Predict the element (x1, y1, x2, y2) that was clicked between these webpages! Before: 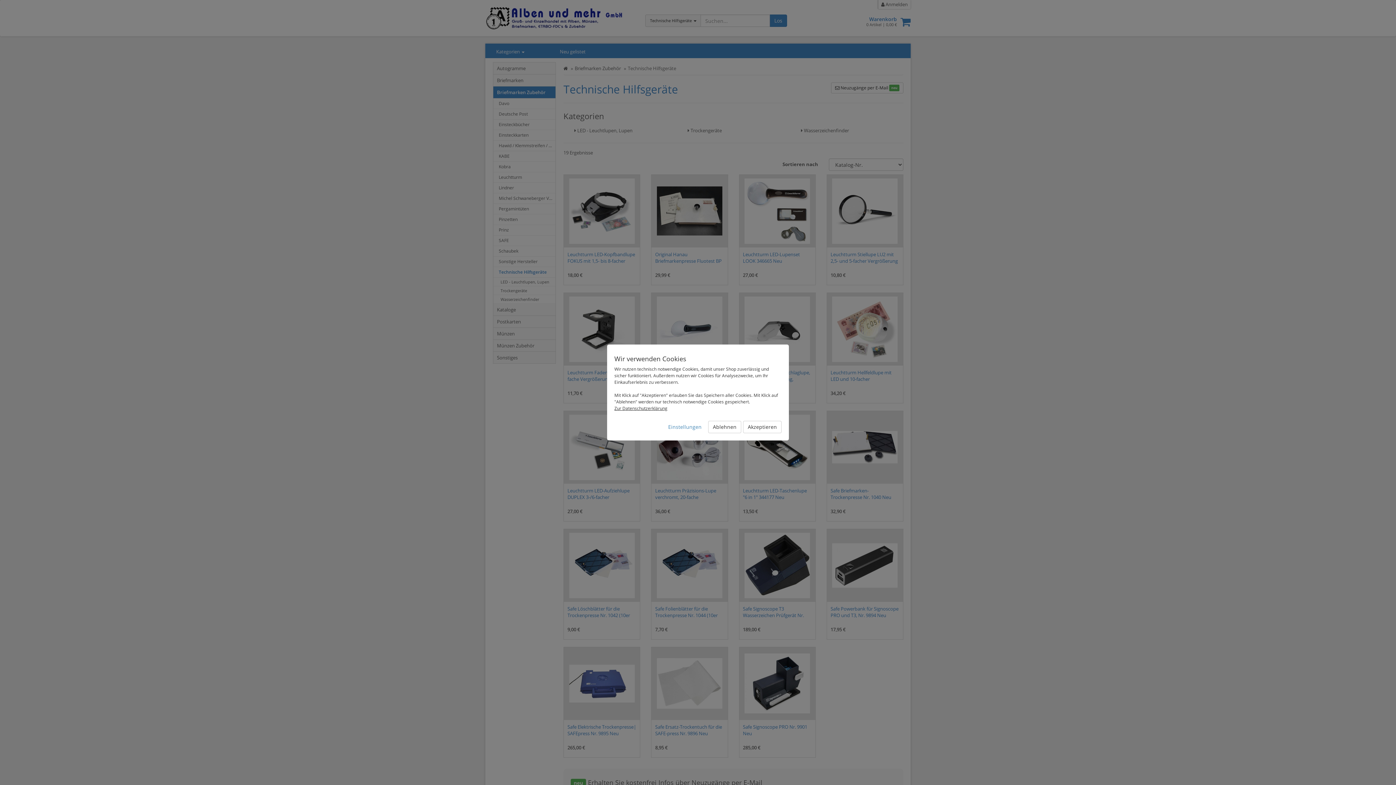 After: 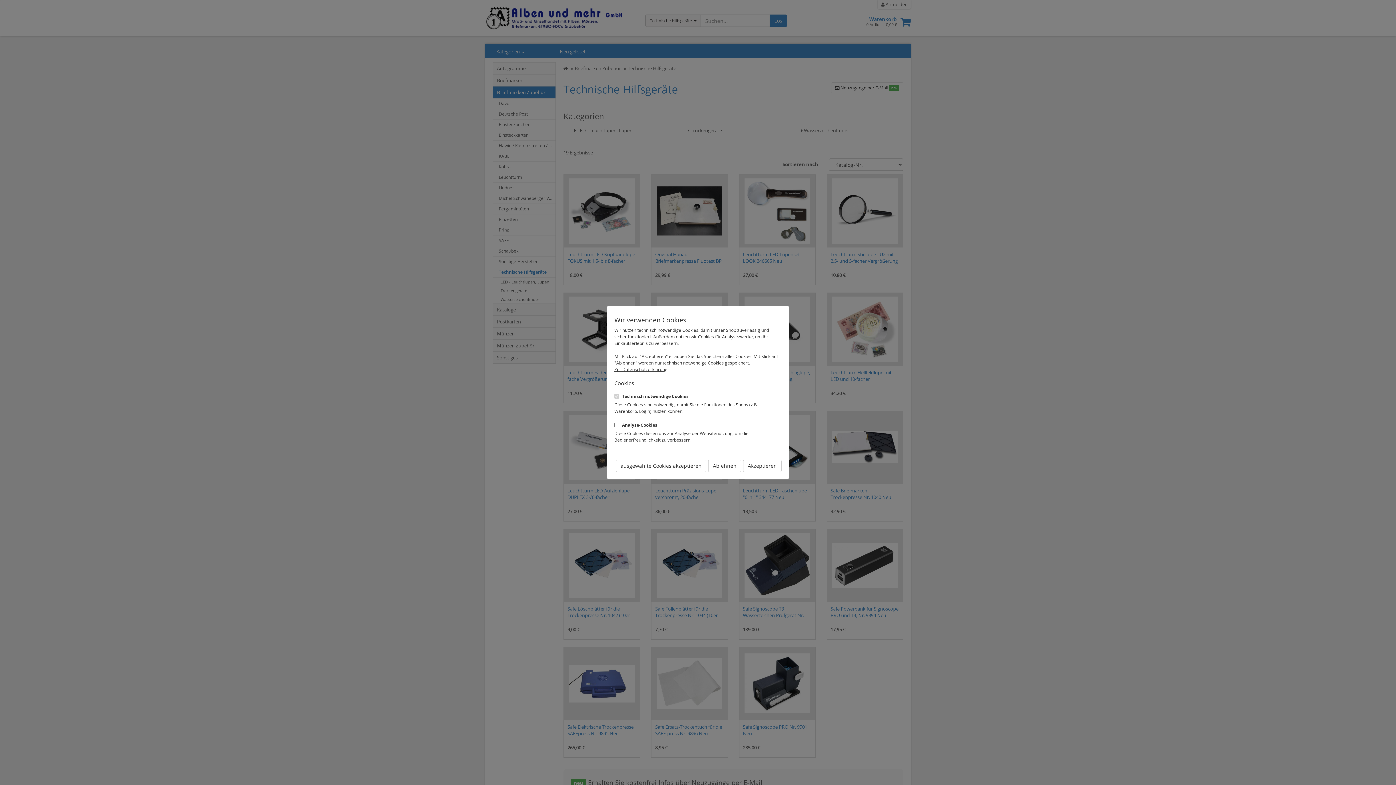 Action: label: Einstellungen bbox: (663, 421, 706, 433)